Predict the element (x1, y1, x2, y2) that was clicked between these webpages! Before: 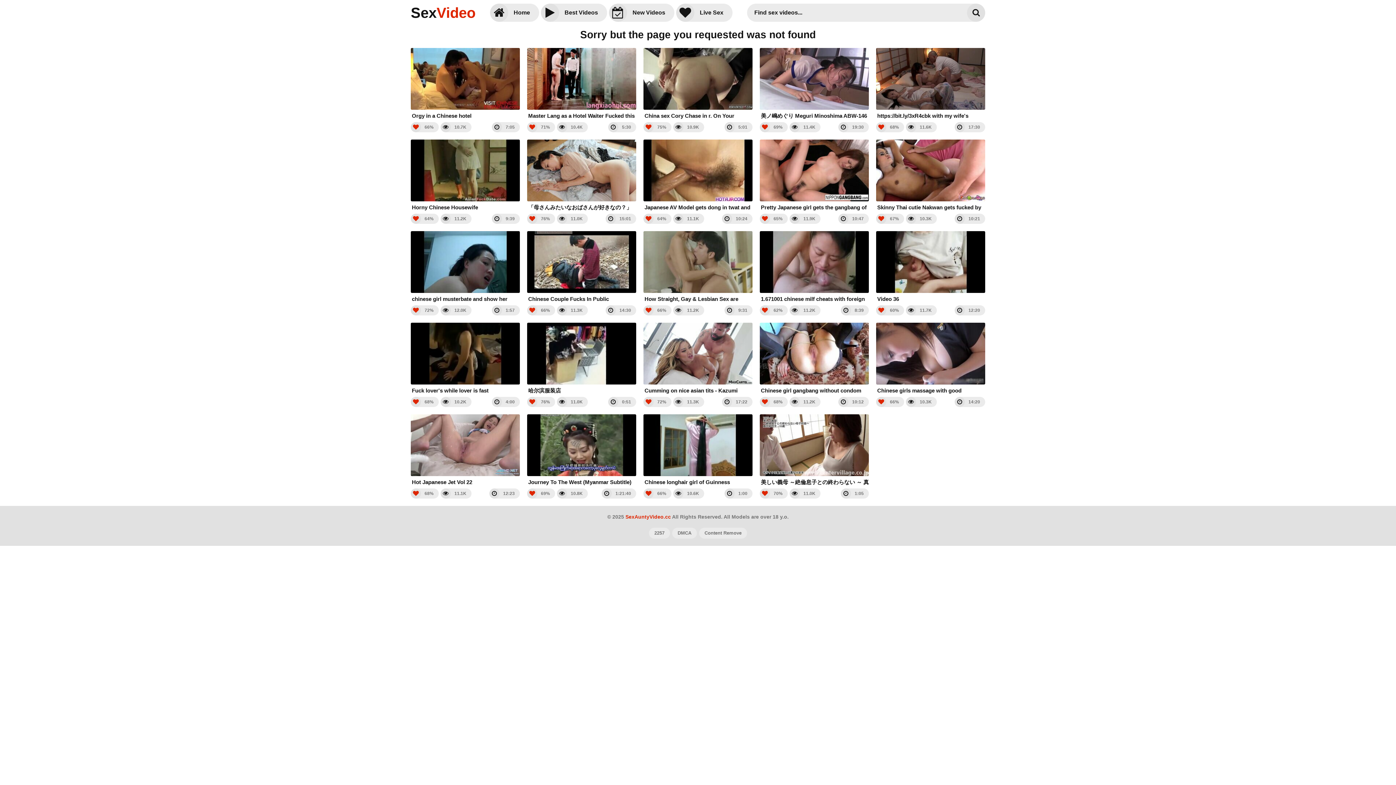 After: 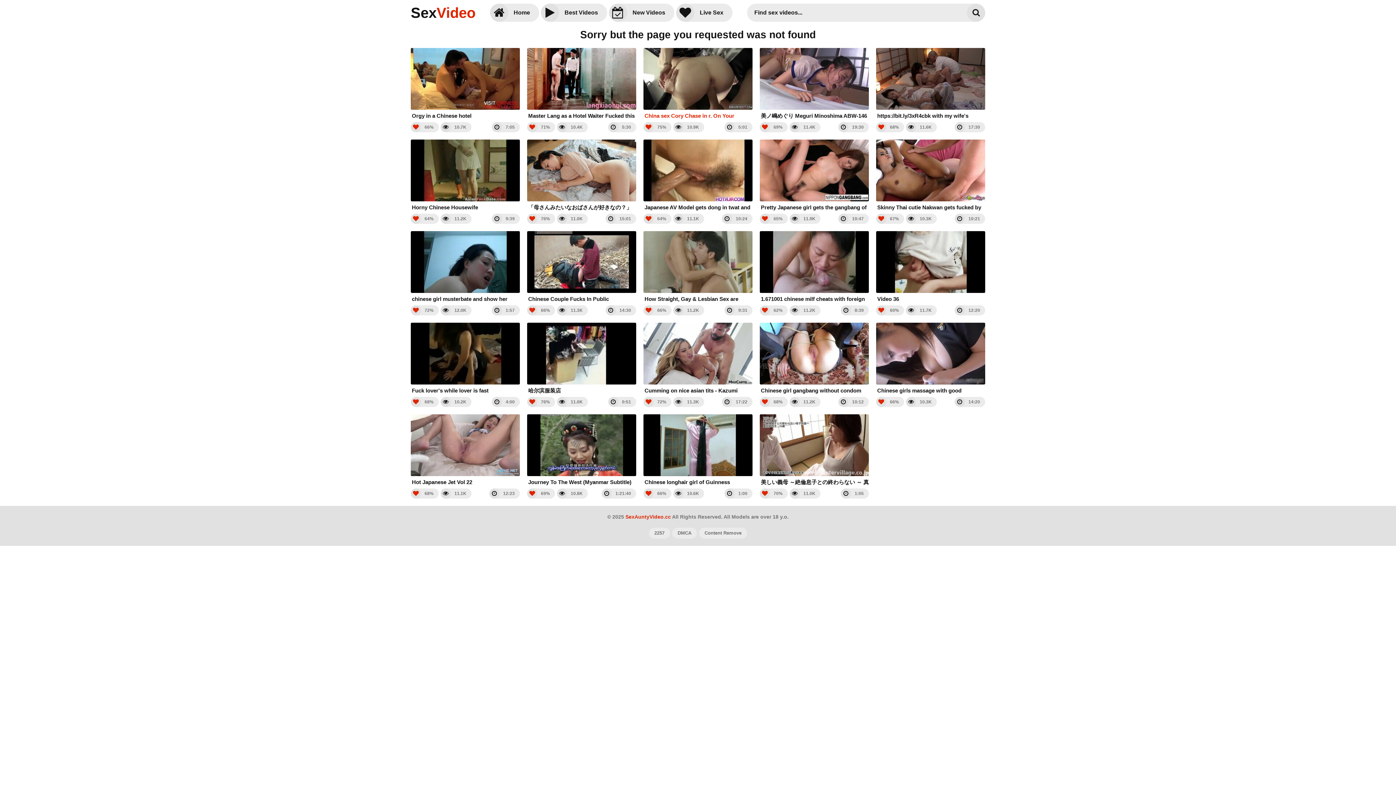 Action: bbox: (643, 48, 752, 119) label: China sex Cory Chase in r. On Your